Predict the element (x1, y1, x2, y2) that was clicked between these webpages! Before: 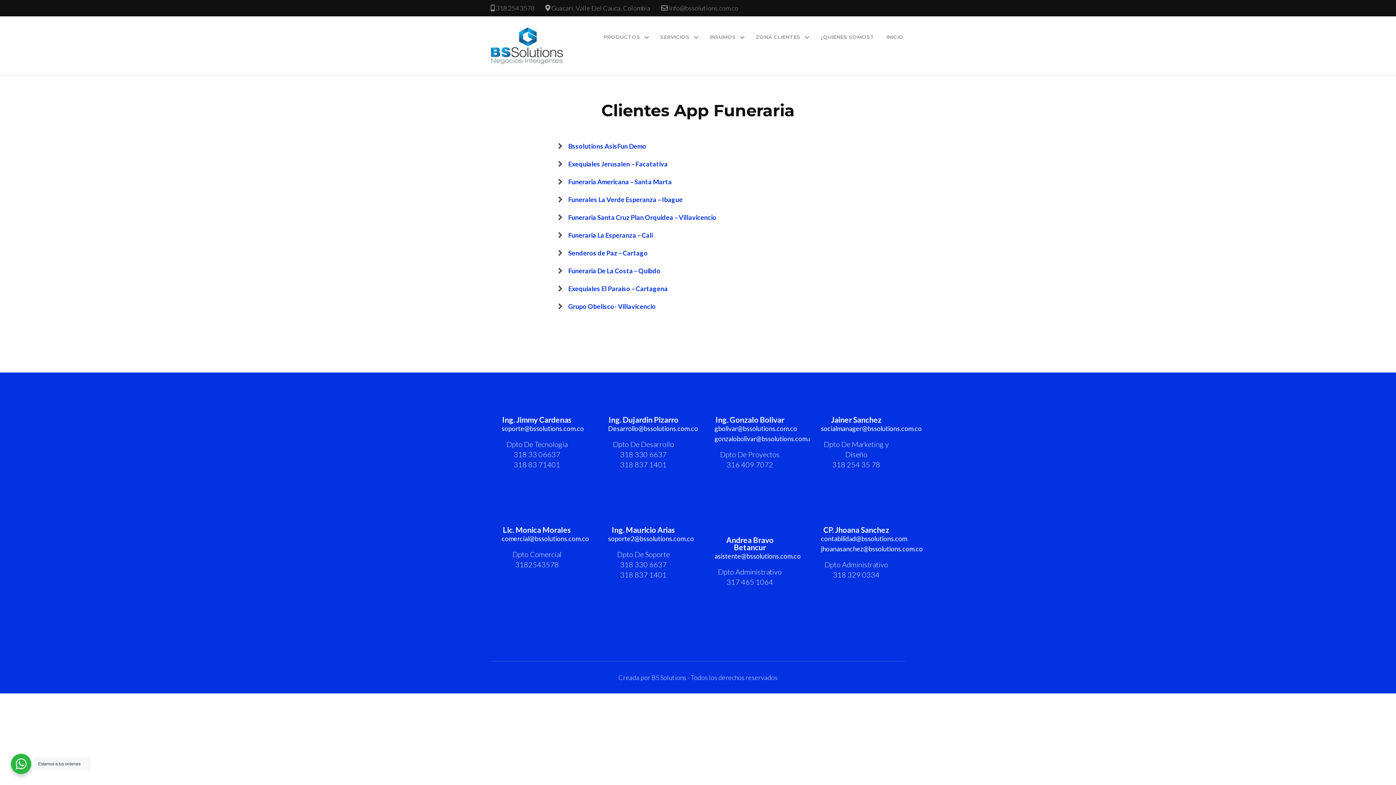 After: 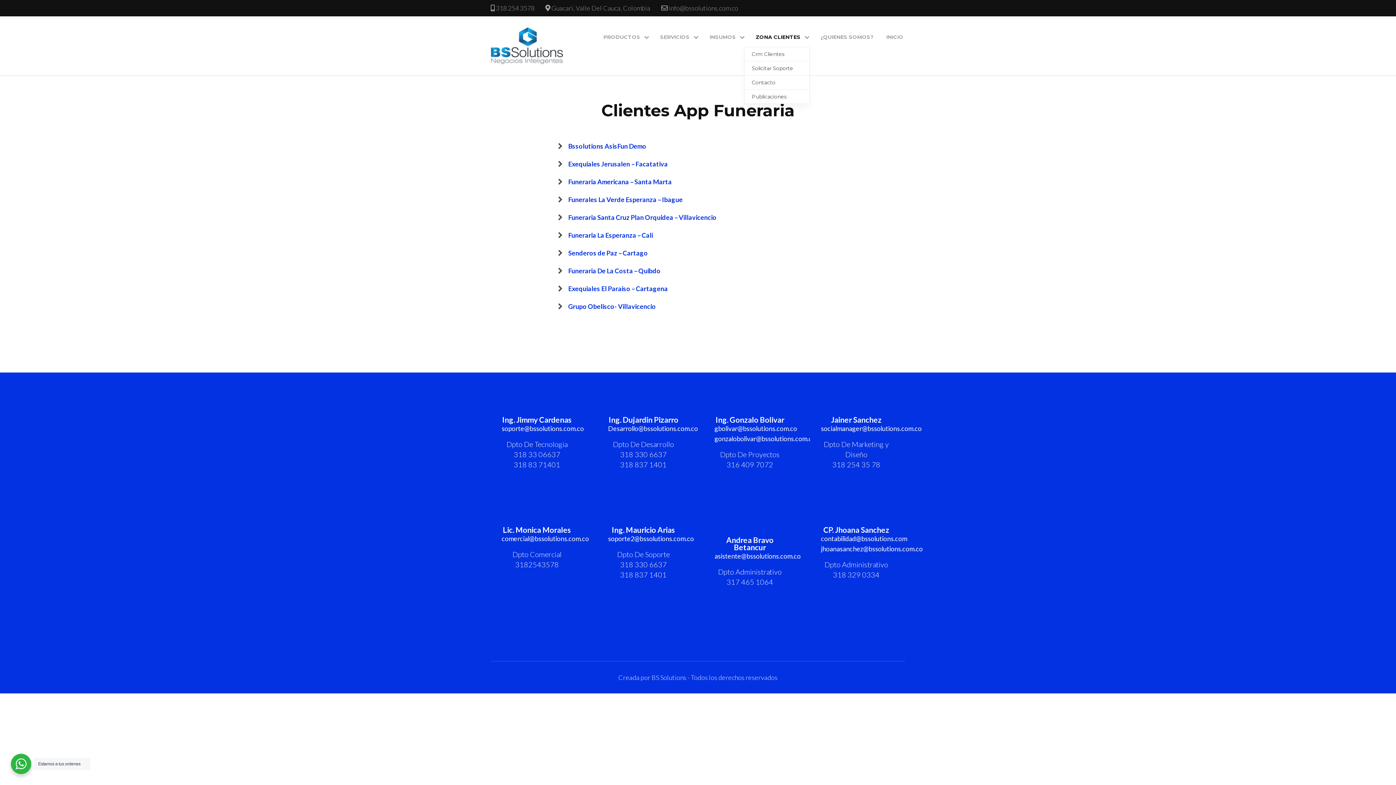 Action: label: ZONA CLIENTES bbox: (754, 32, 802, 42)